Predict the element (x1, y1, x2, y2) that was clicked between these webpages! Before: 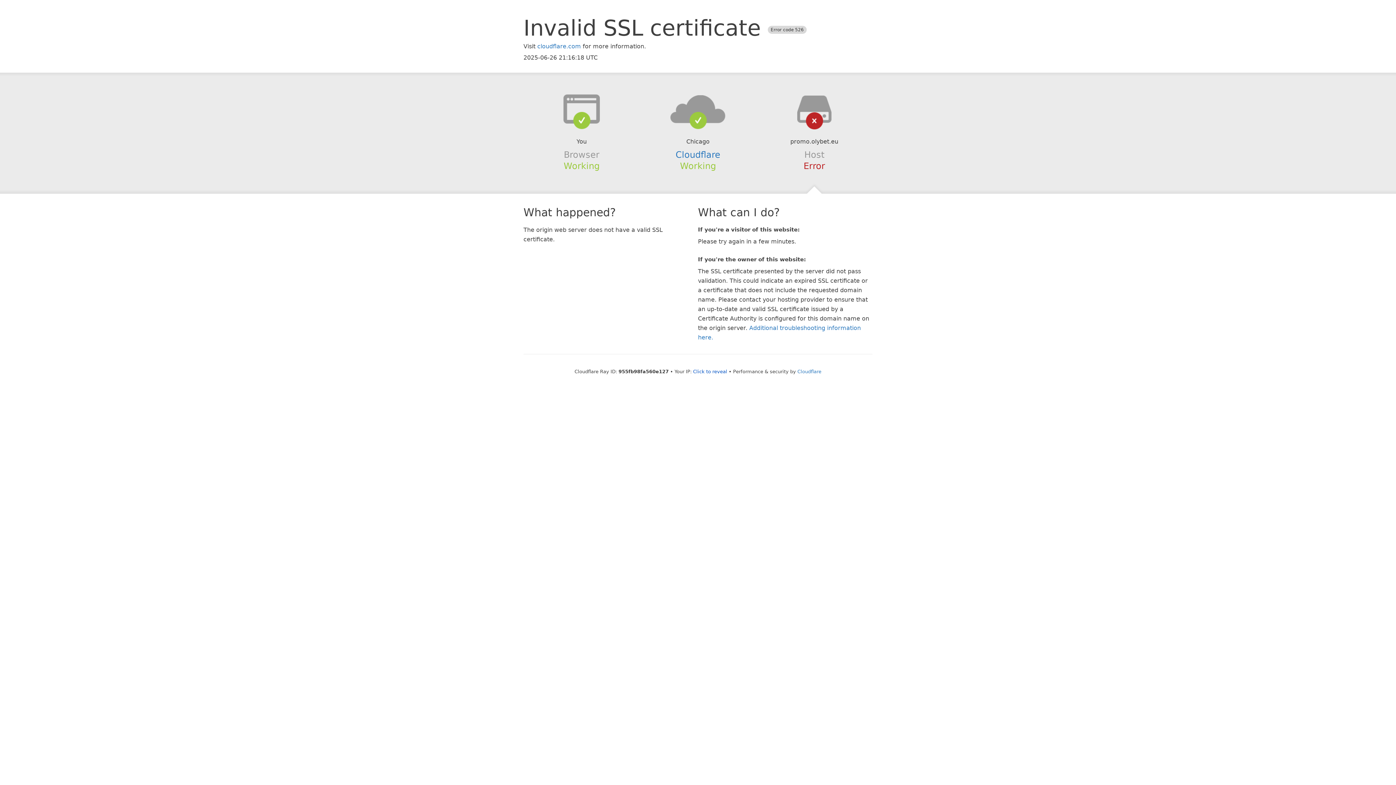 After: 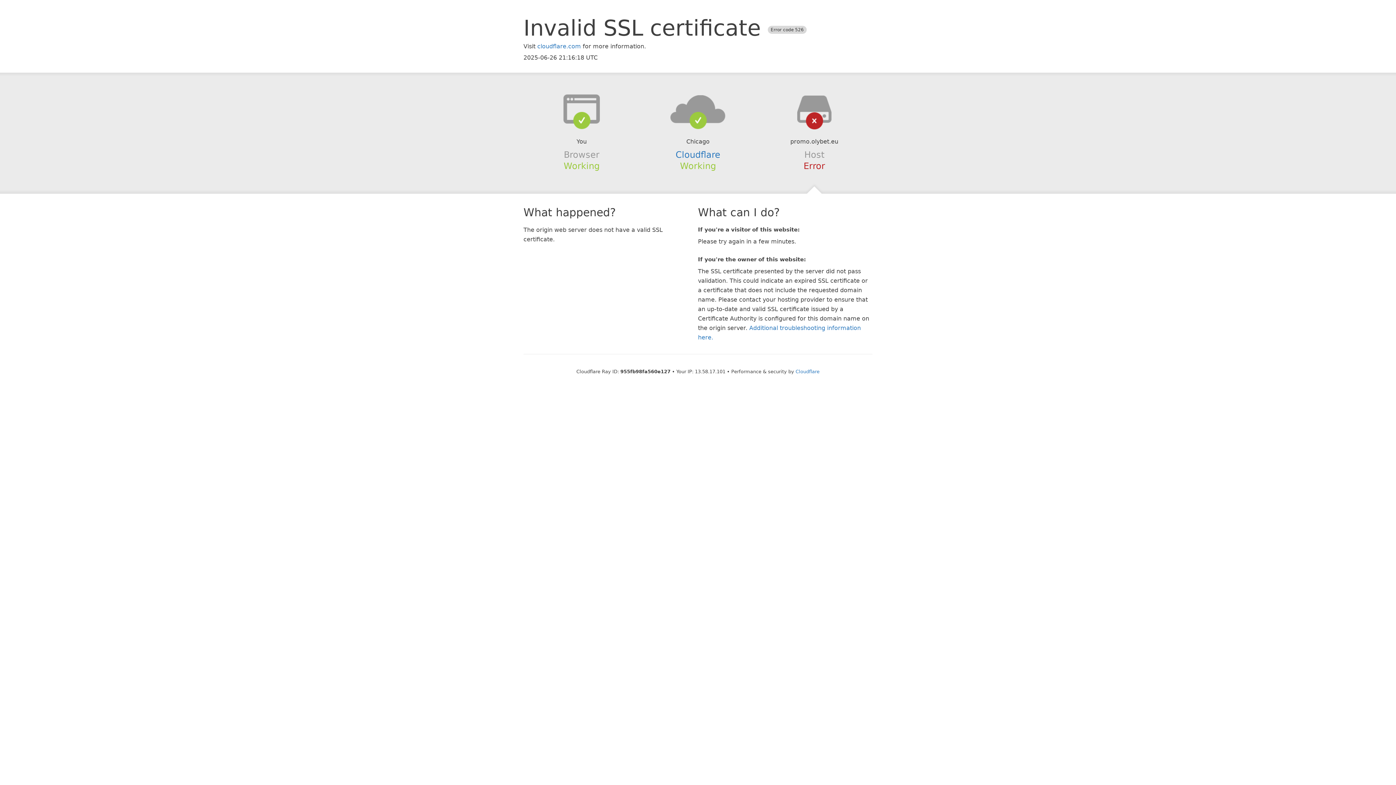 Action: label: Click to reveal bbox: (693, 368, 727, 374)